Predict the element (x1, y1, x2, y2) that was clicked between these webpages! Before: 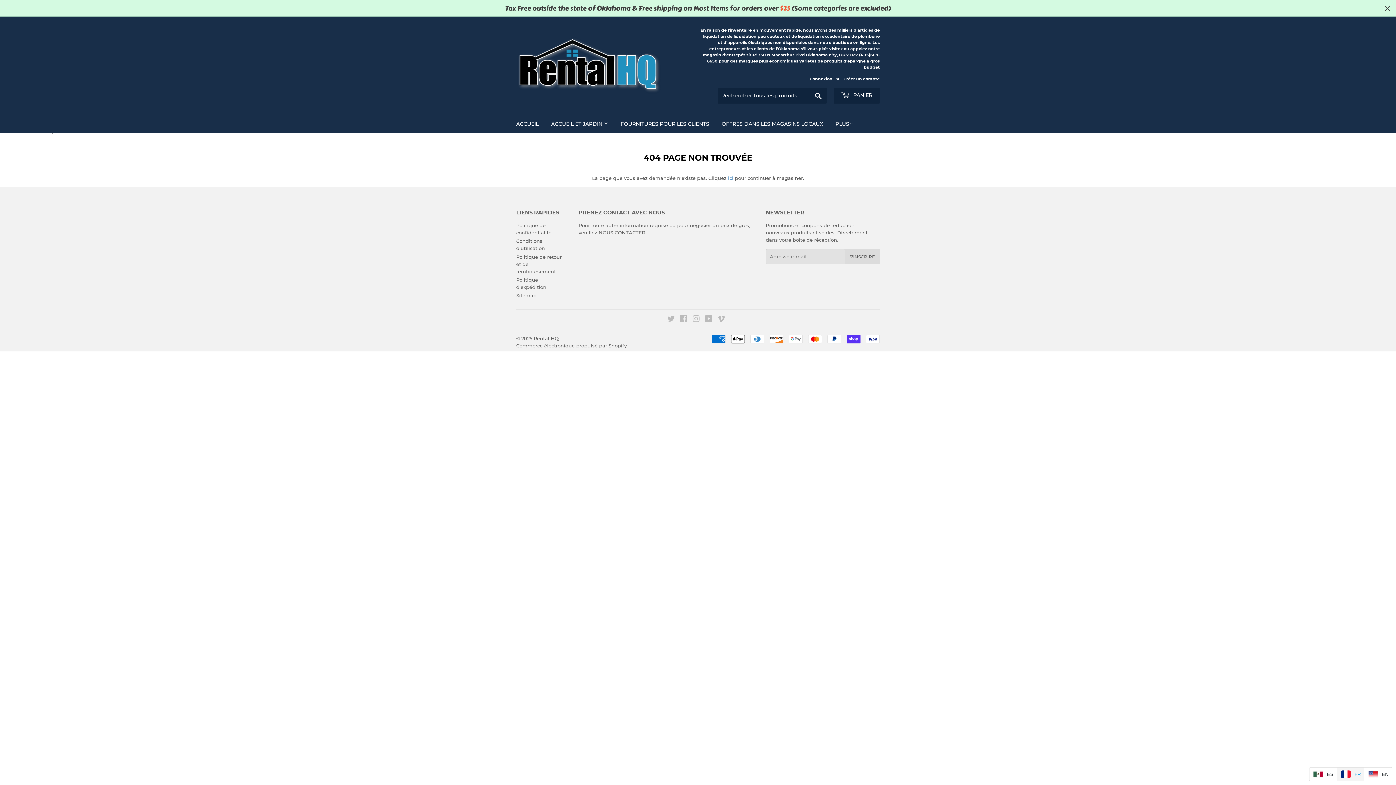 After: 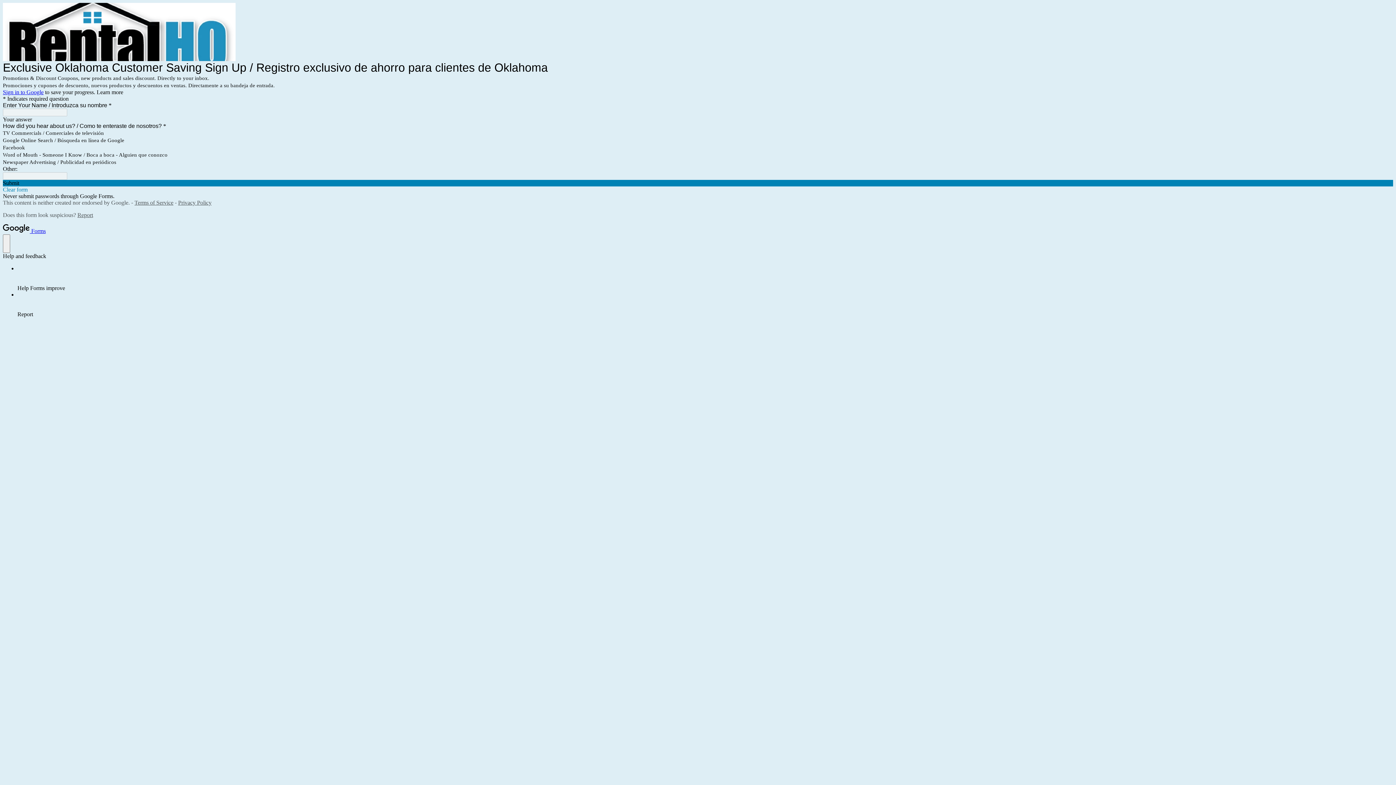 Action: label: En raison de l'inventaire en mouvement rapide, nous avons des milliers d'articles de liquidation de liquidation peu coûteux et de liquidation excédentaire de plomberie et d'appareils électriques non disponibles dans notre boutique en ligne. Les entrepreneurs et les clients de l'Oklahoma s'il vous plaît visitez ou appelez notre magasin d'entrepôt situé 330 N Macarthur Blvd Oklahoma city, OK 73127 (405)609-6650 pour des marques plus économiques variétés de produits d'épargne à gros budget bbox: (698, 27, 880, 70)